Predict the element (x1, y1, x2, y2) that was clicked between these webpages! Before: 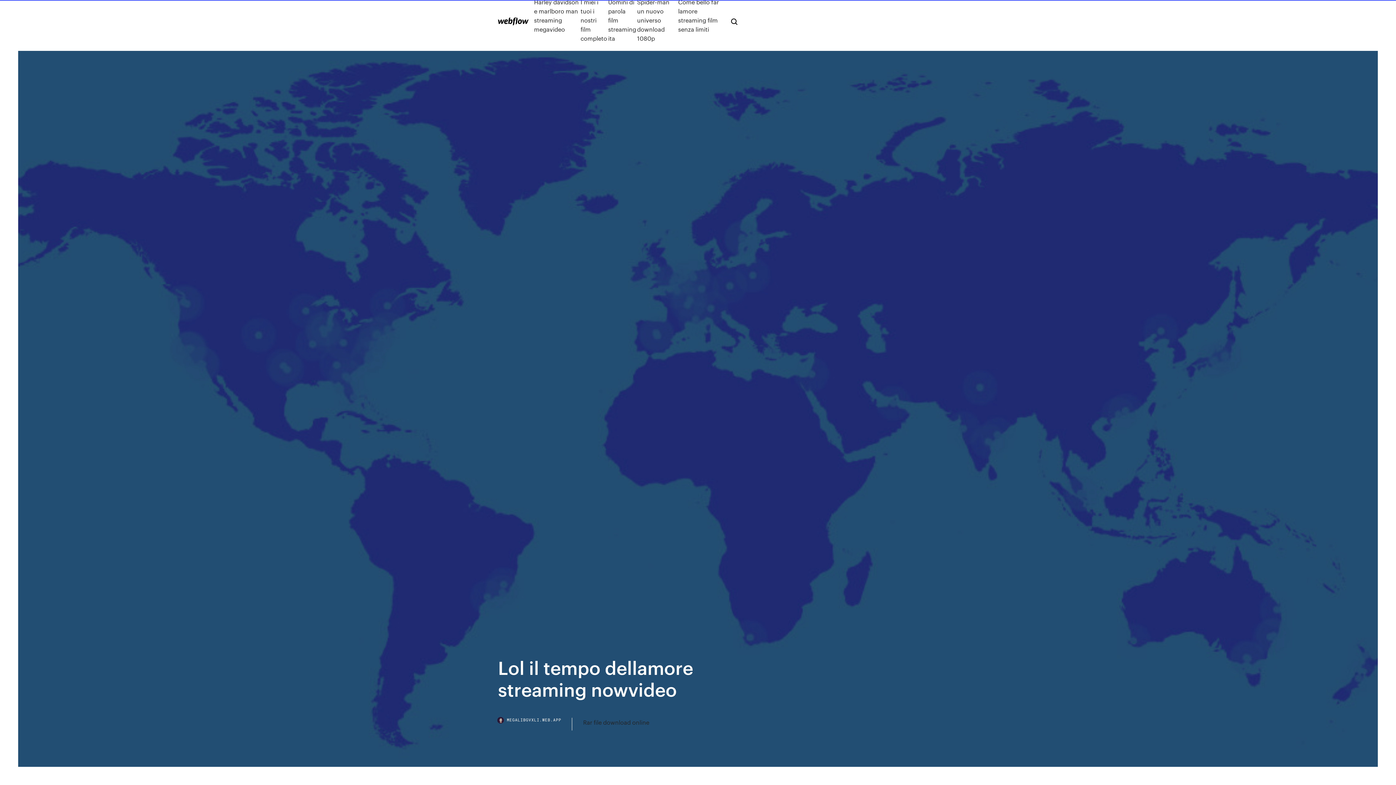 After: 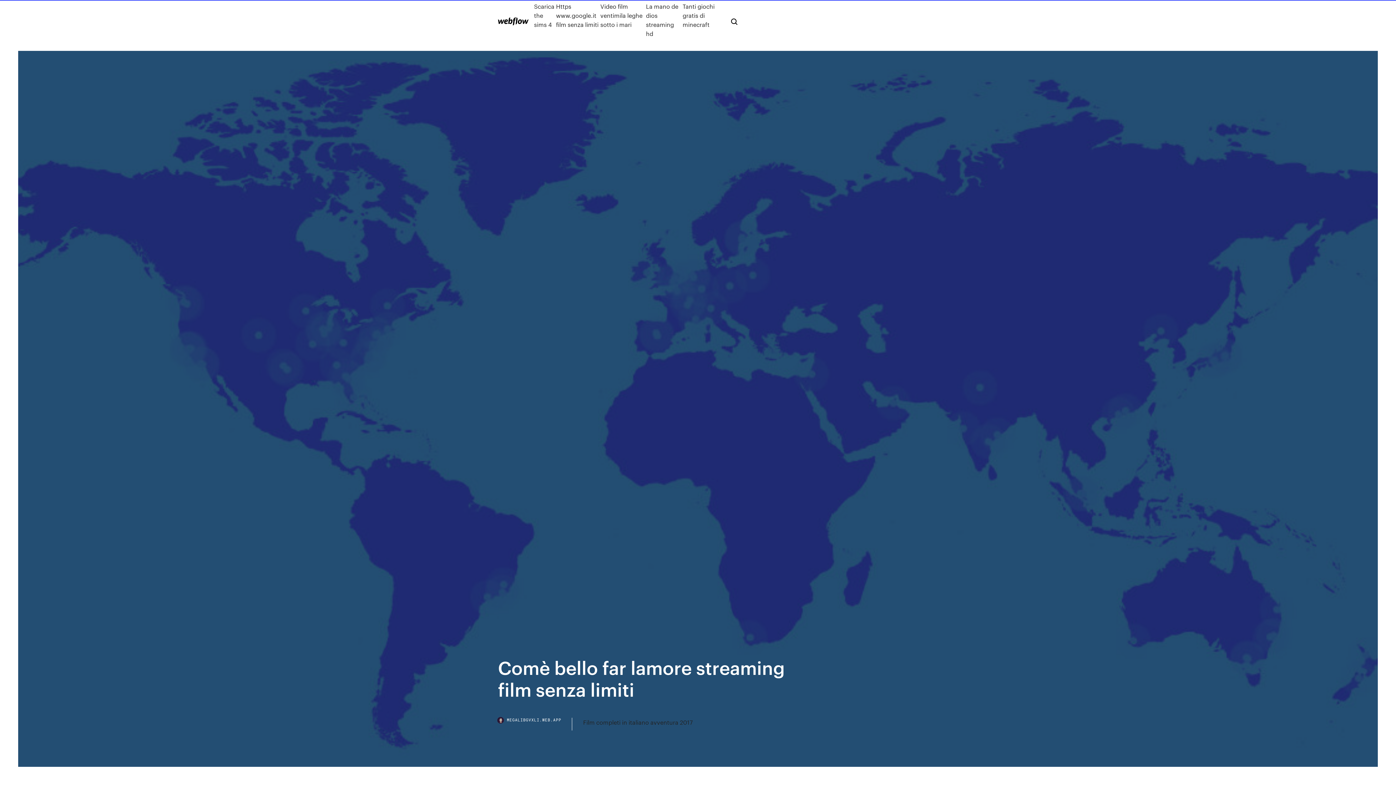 Action: bbox: (678, -2, 719, 42) label: Comè bello far lamore streaming film senza limiti